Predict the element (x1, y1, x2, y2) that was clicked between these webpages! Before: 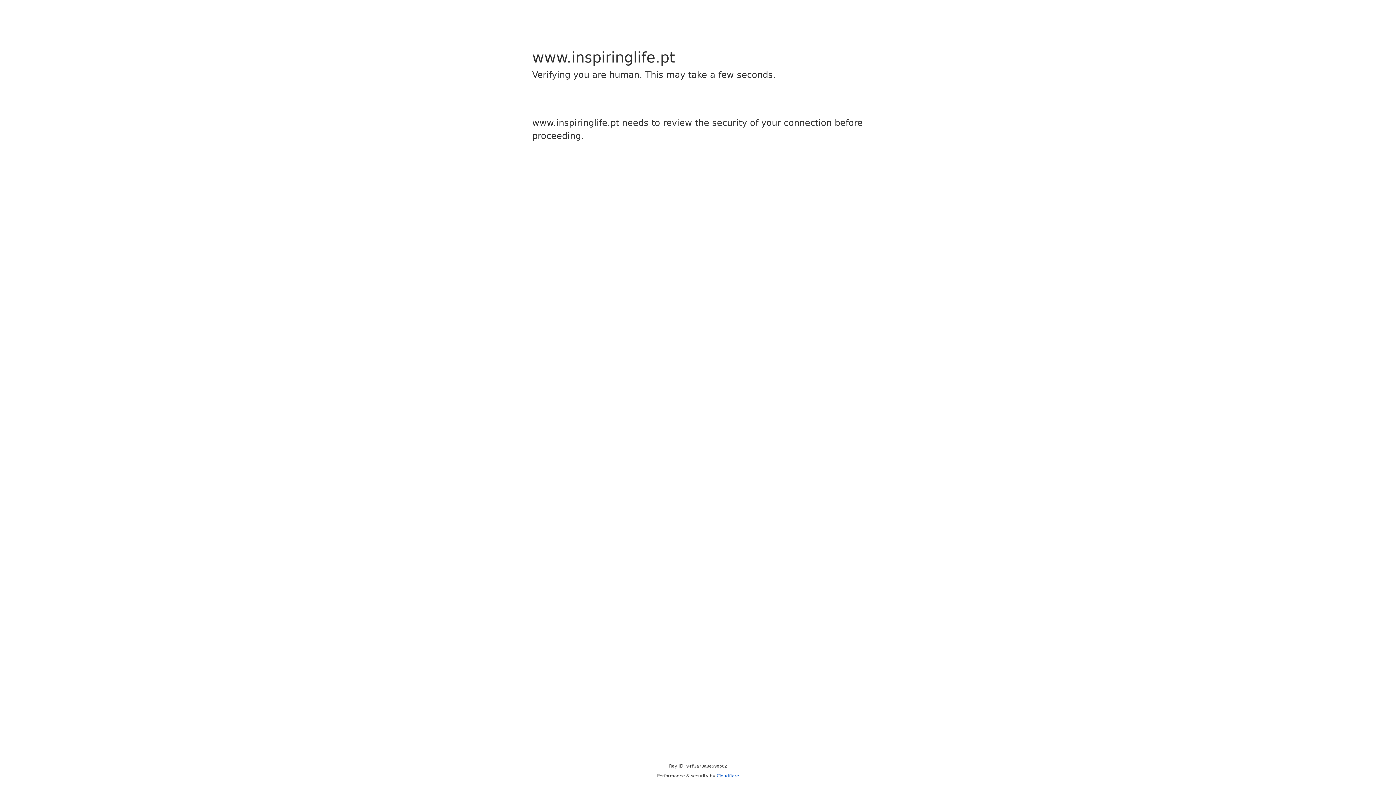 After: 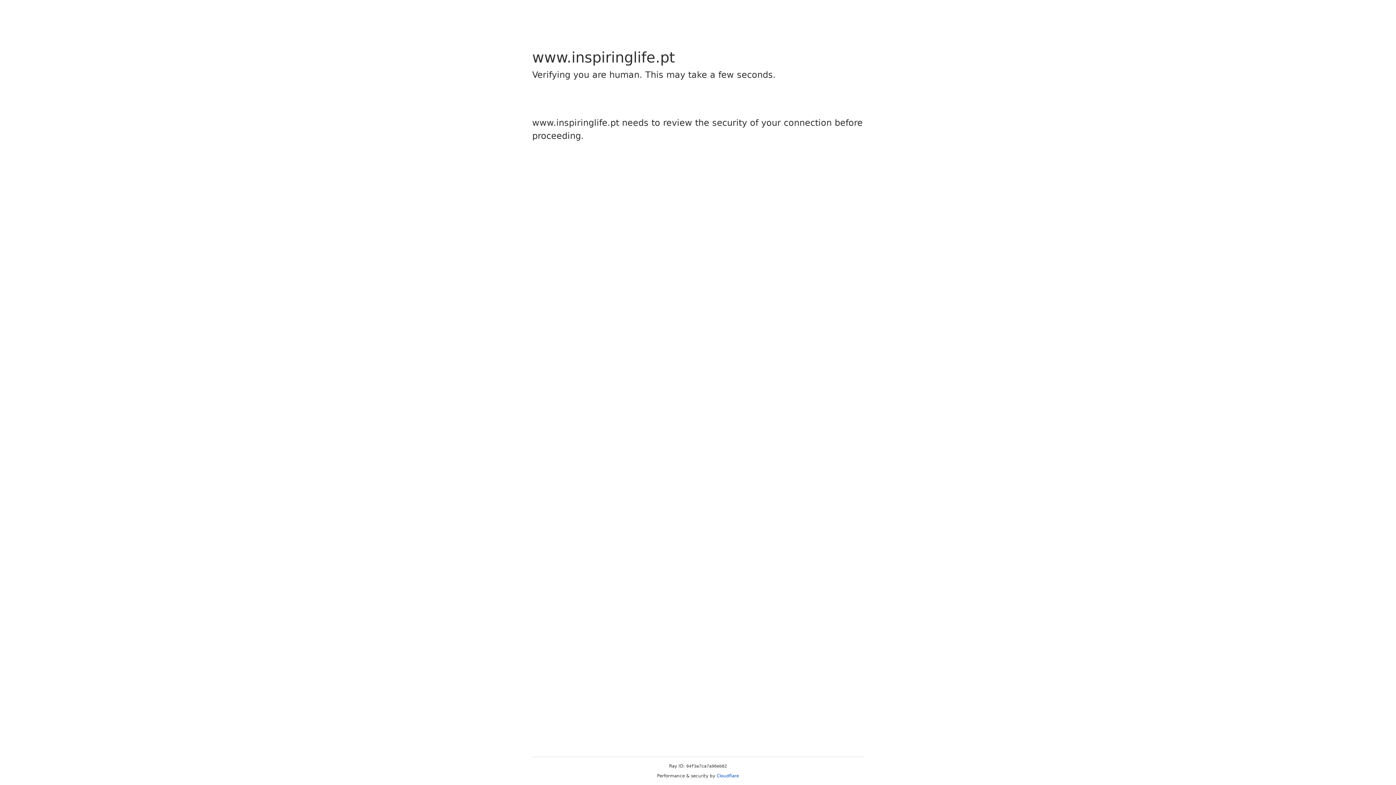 Action: label: Cloudflare bbox: (716, 773, 739, 778)